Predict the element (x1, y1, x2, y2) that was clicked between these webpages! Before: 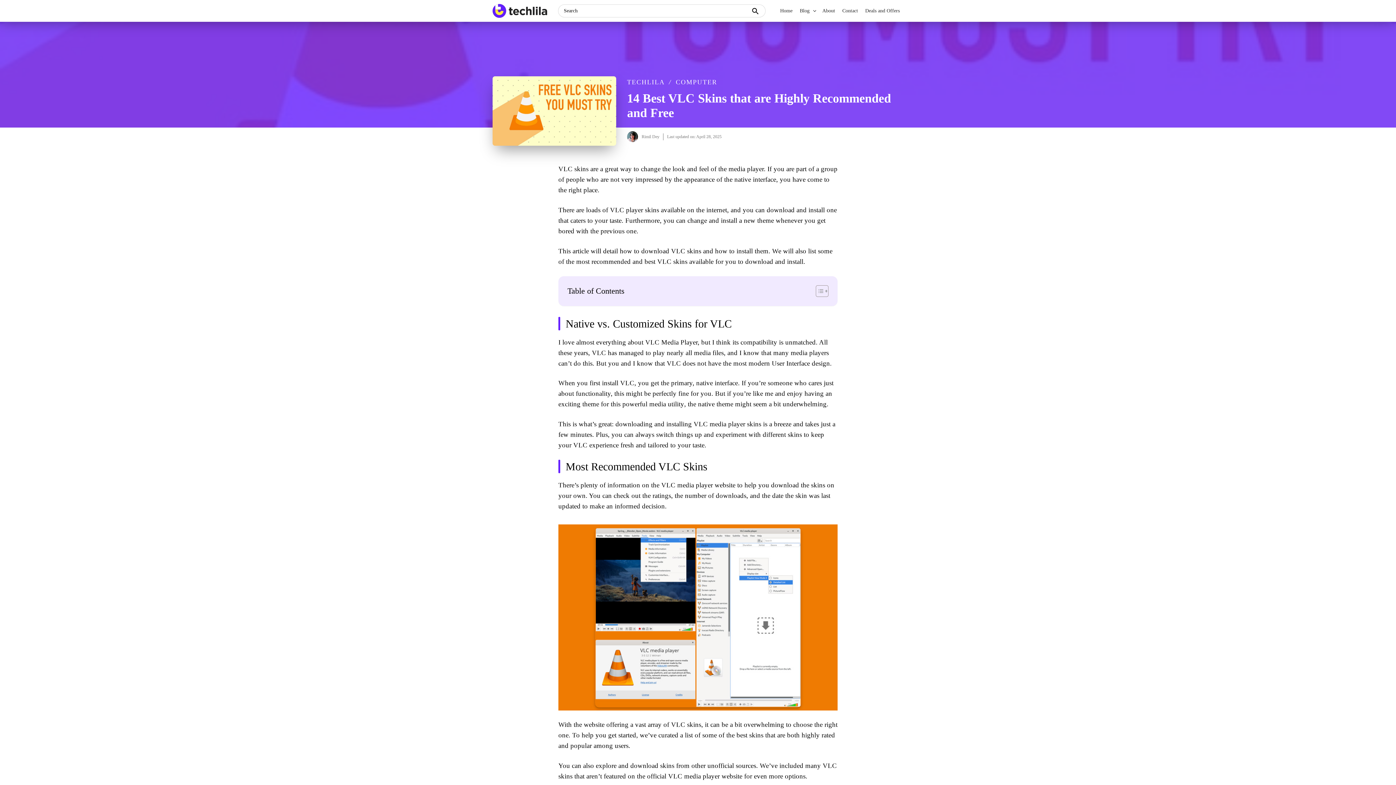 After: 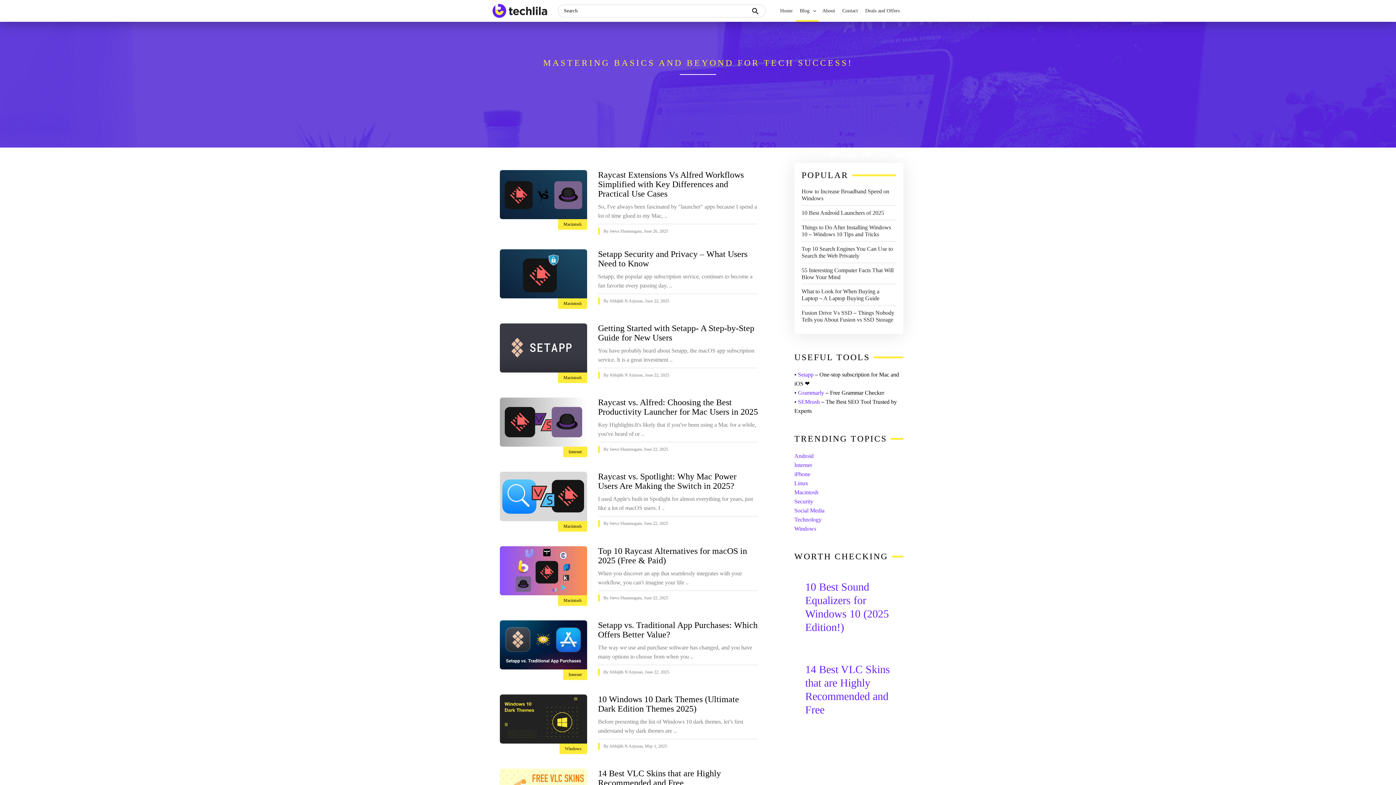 Action: bbox: (796, 0, 813, 21) label: Blog